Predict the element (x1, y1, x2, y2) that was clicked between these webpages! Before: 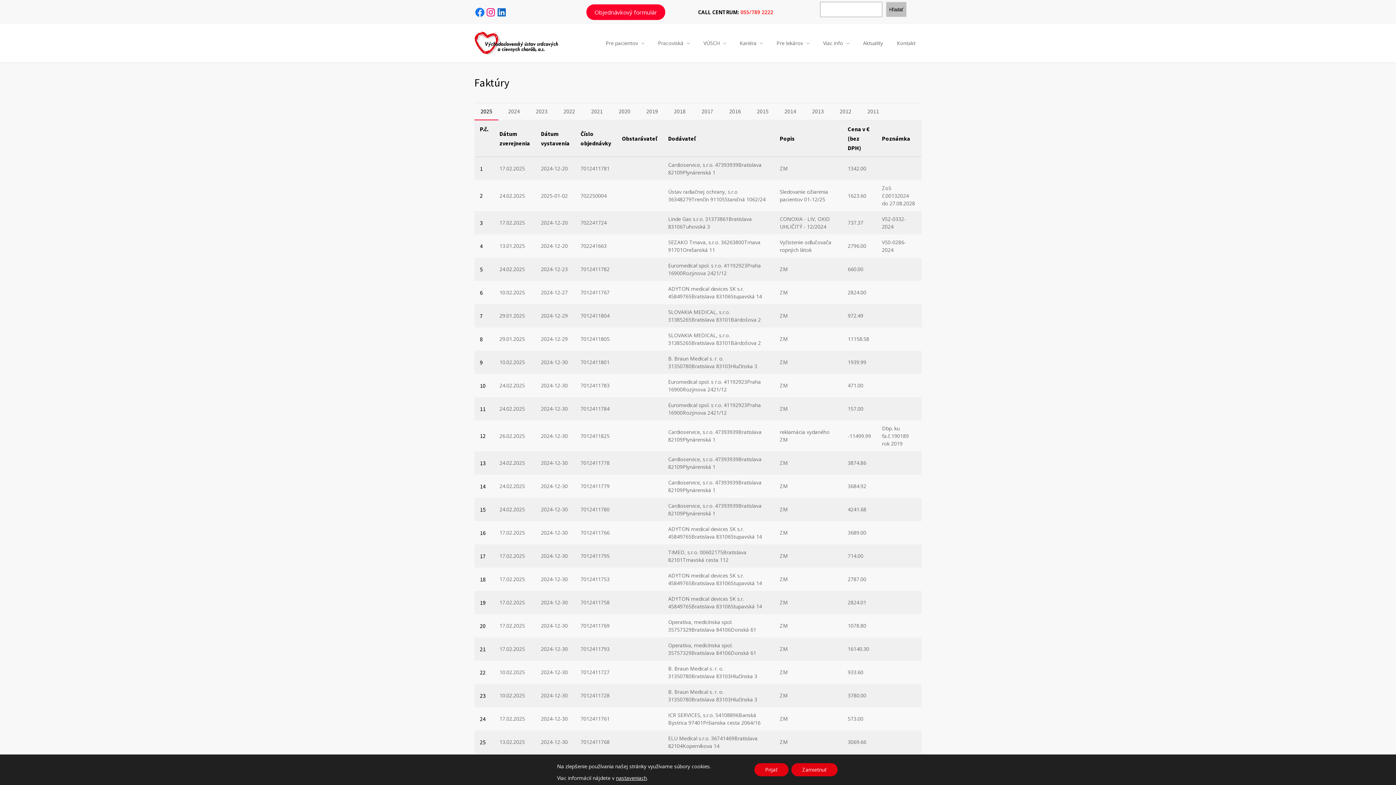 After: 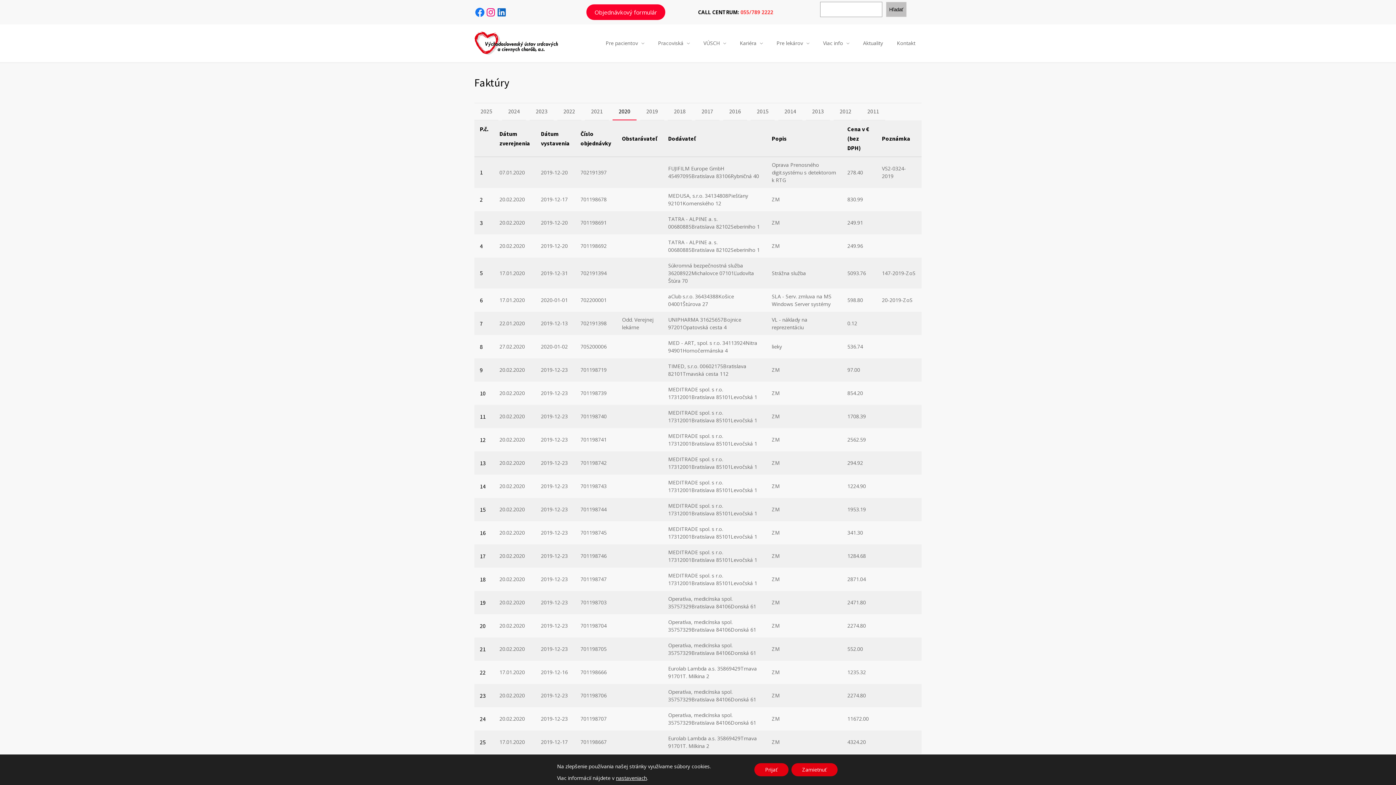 Action: bbox: (612, 103, 636, 120) label: 2020